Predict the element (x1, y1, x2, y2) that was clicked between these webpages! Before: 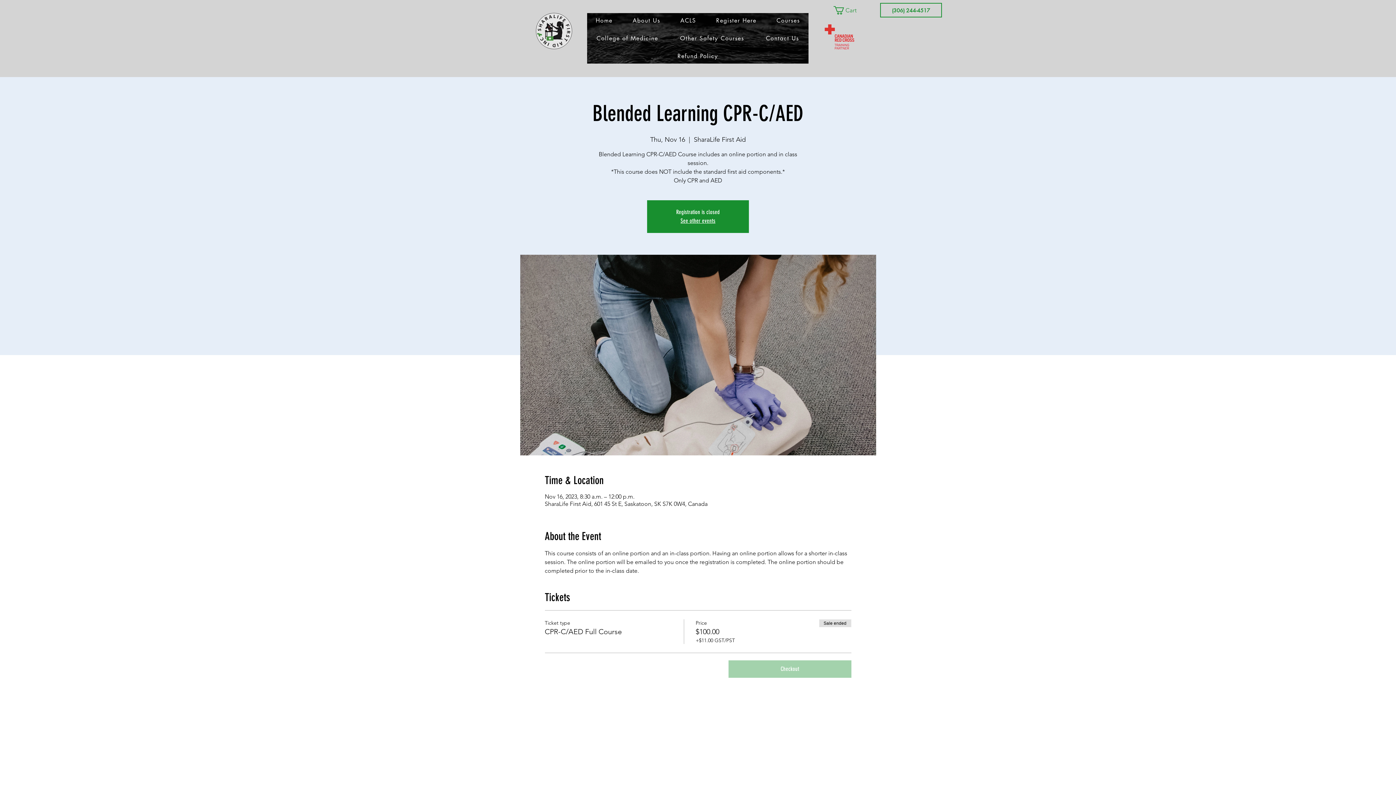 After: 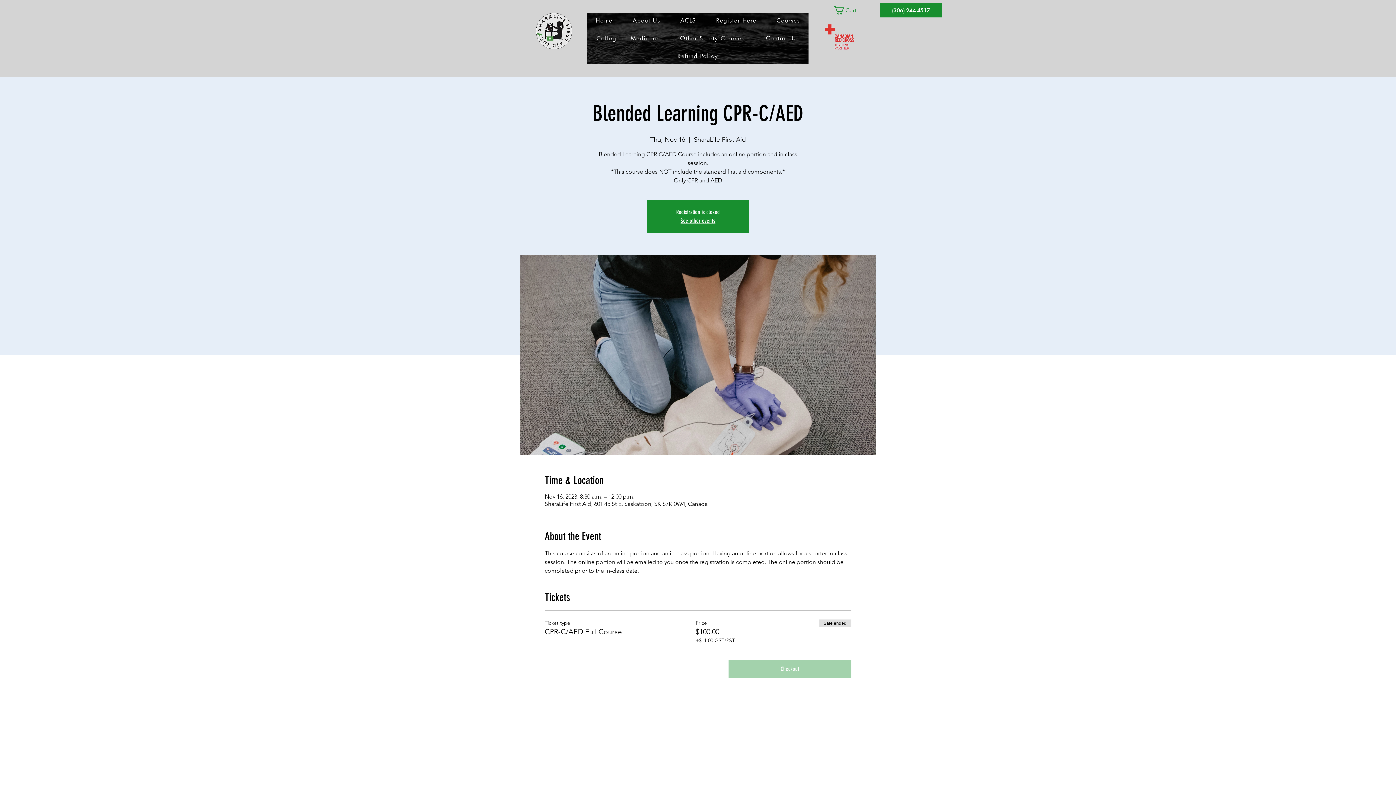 Action: bbox: (880, 2, 942, 17) label: (306) 244-4517